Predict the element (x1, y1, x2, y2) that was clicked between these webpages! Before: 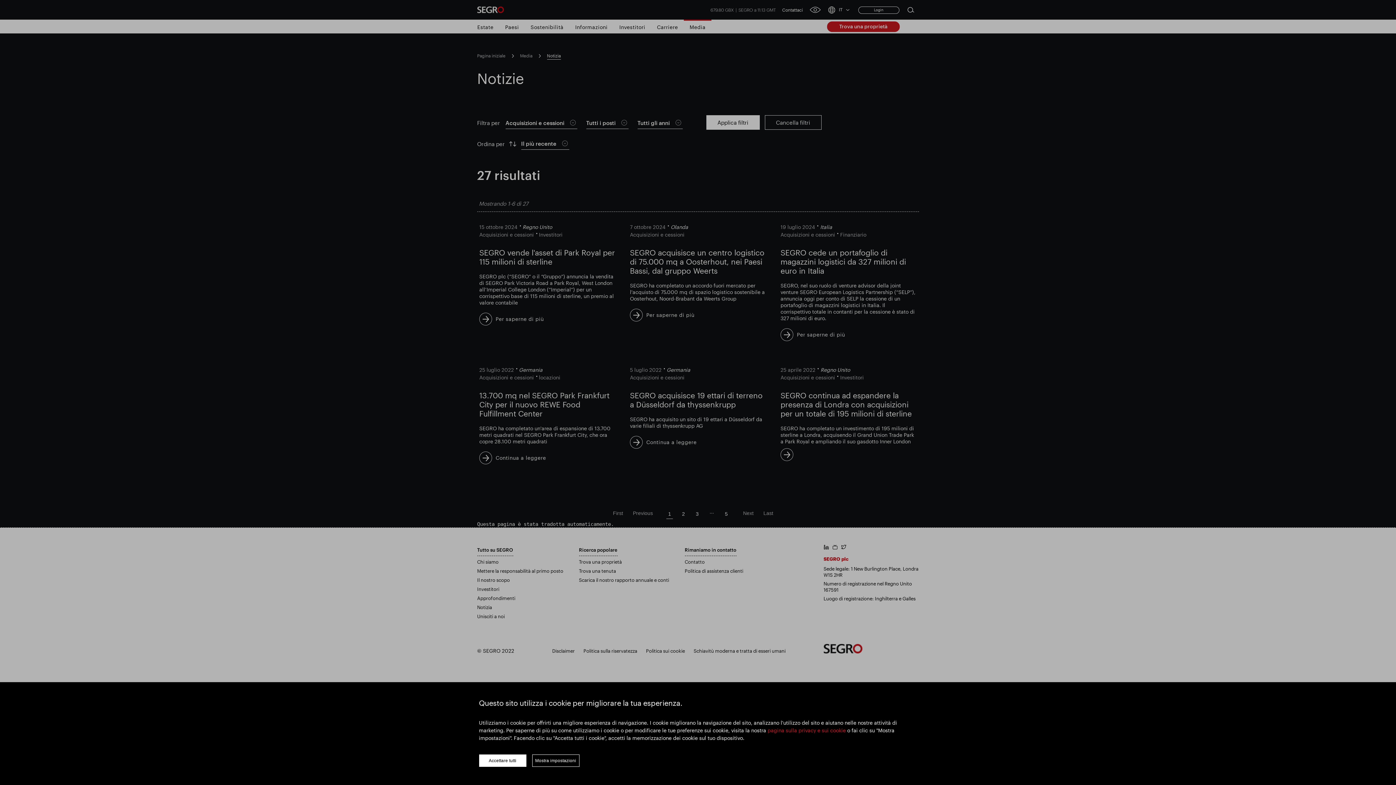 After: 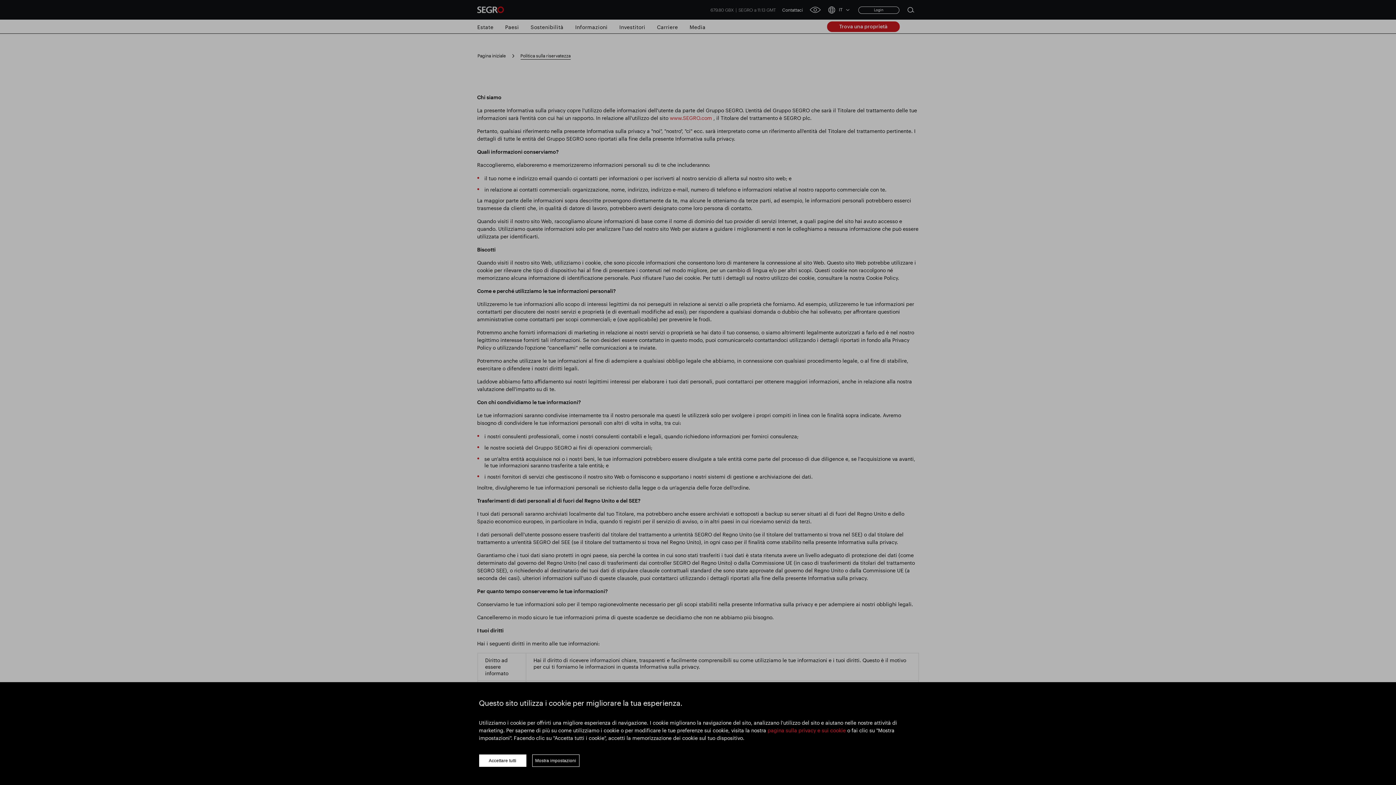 Action: bbox: (767, 727, 846, 733) label: pagina sulla privacy e sui cookie